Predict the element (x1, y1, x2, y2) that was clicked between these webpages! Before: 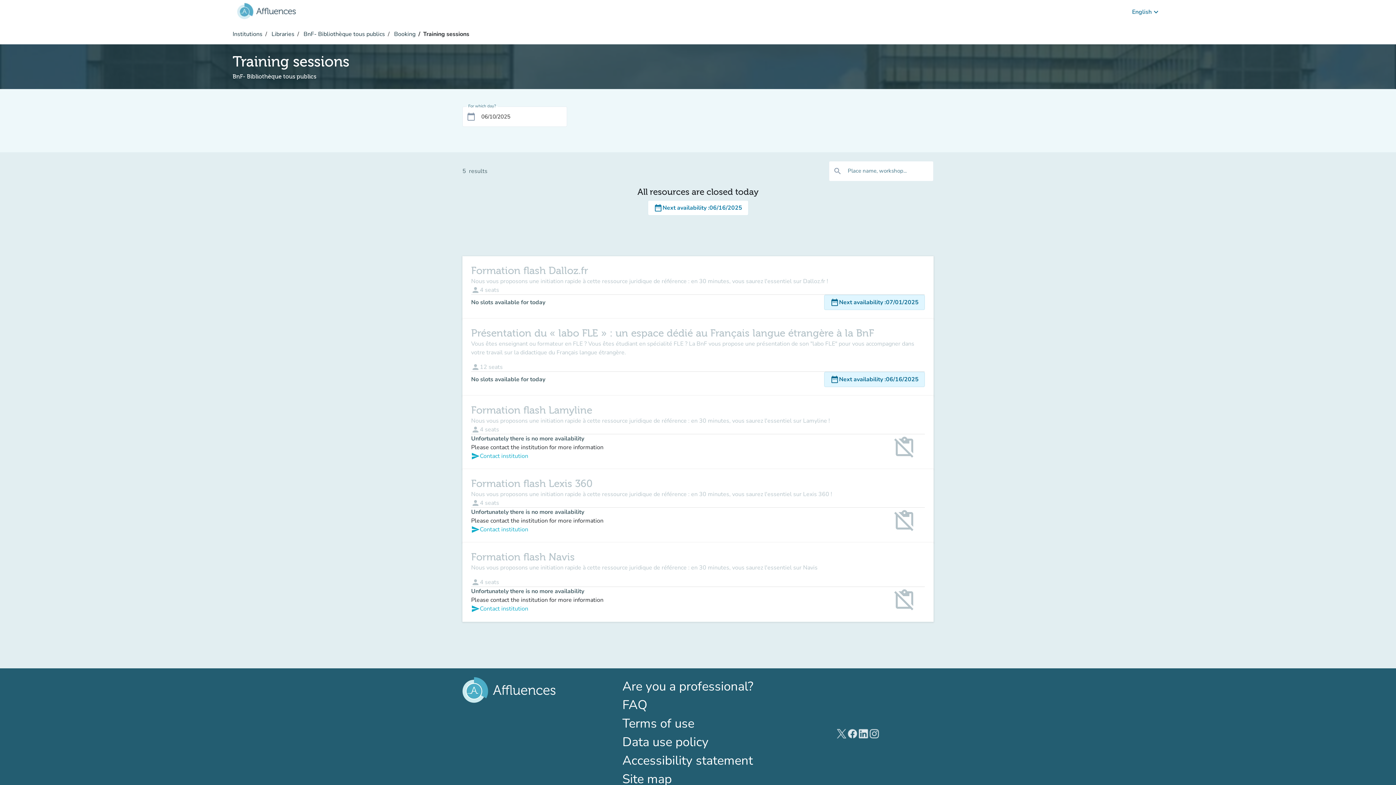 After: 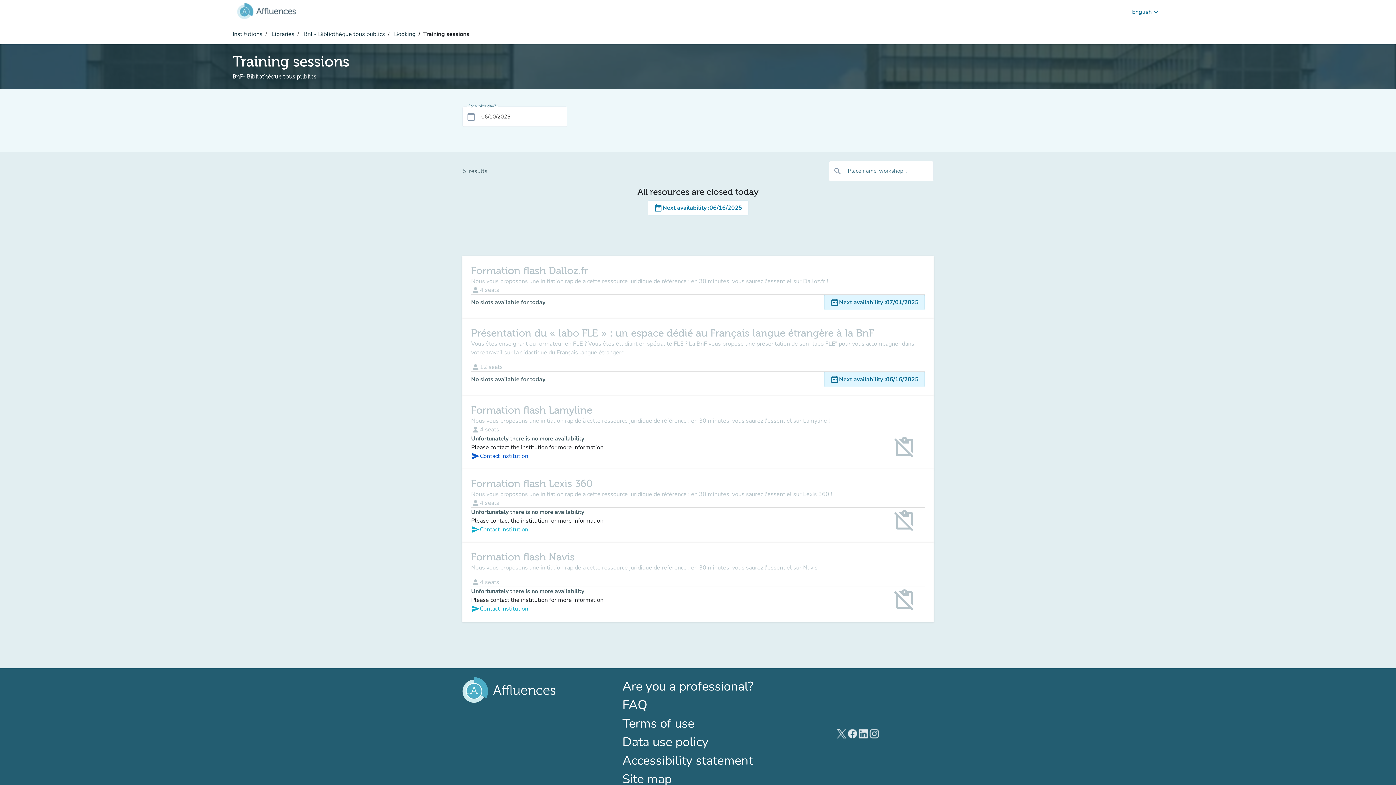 Action: label: send
Contact institution bbox: (471, 452, 603, 460)